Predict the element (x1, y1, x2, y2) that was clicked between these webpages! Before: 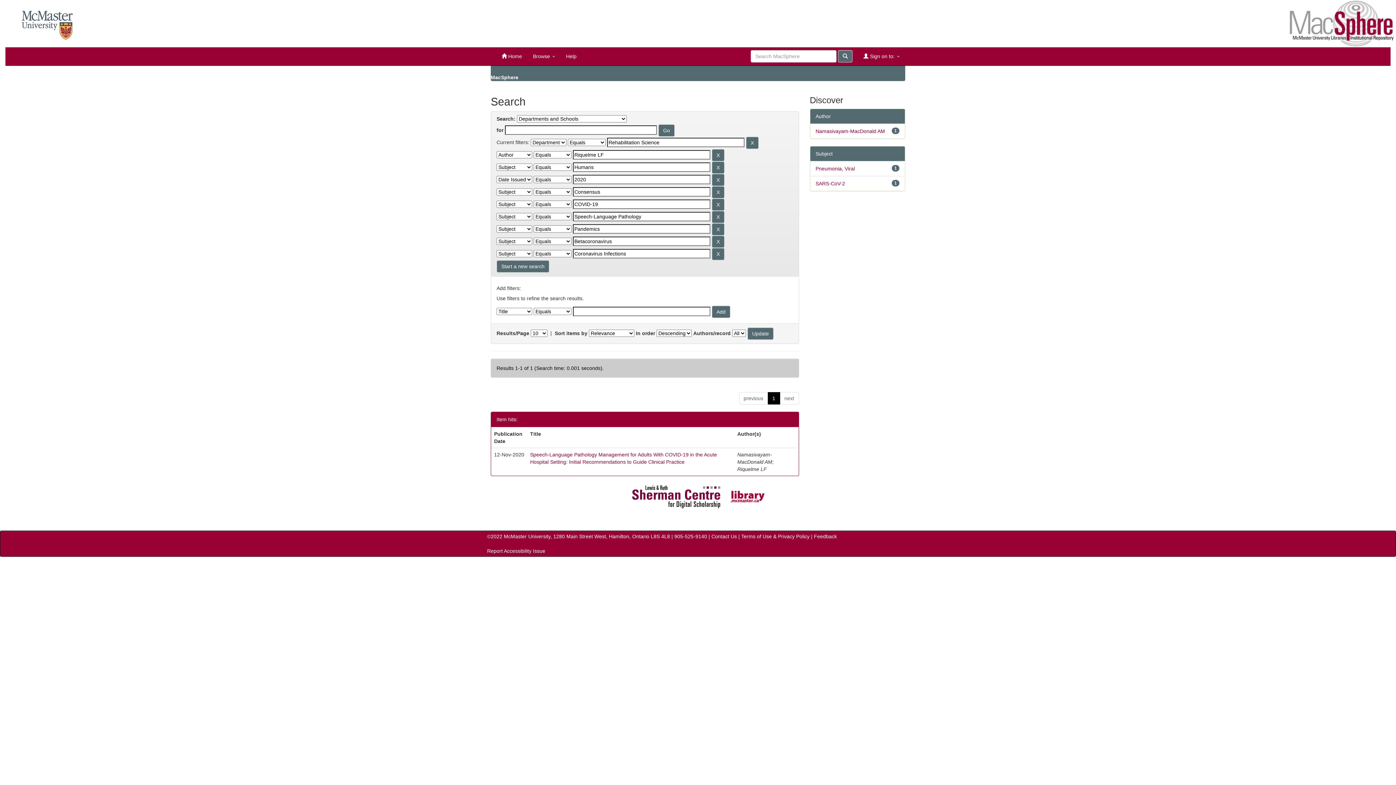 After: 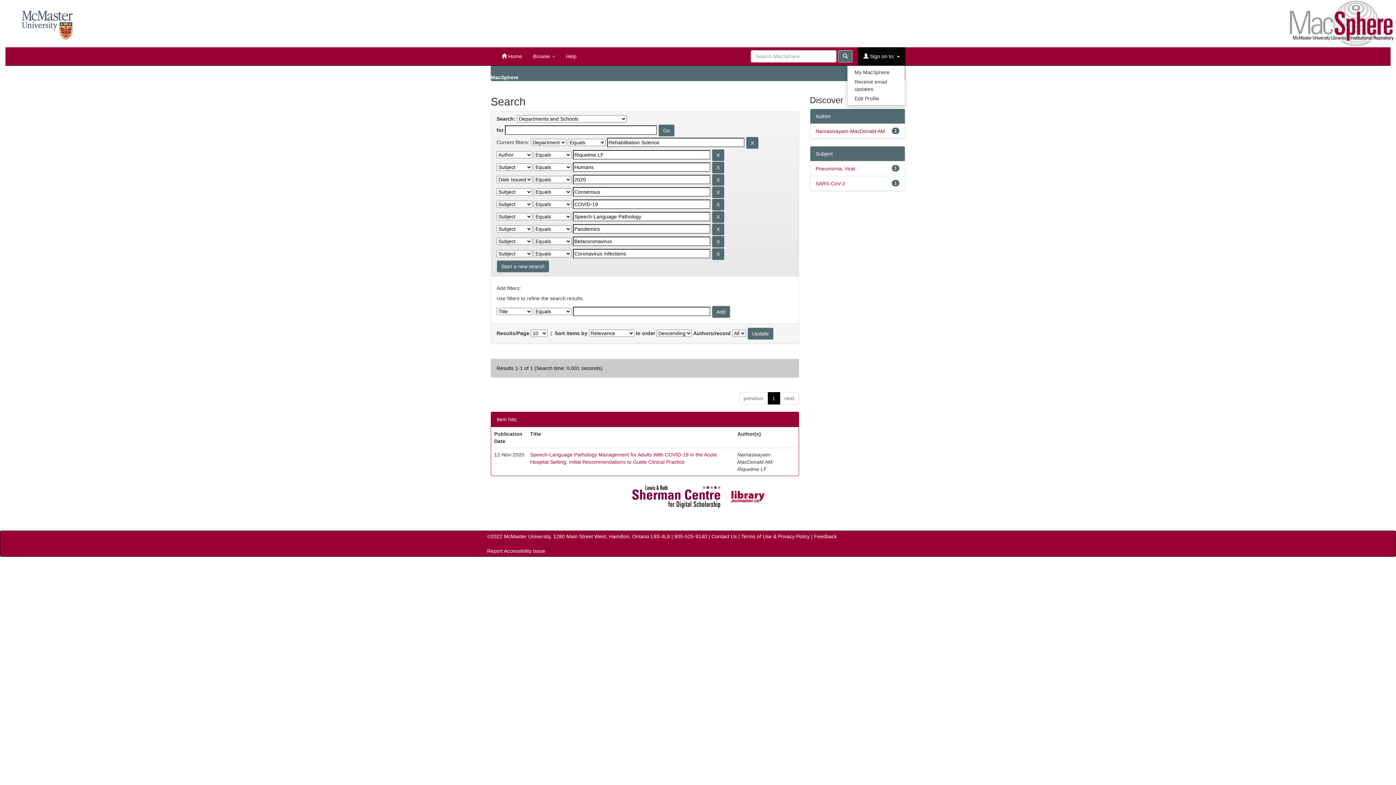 Action: bbox: (858, 47, 905, 65) label:  Sign on to: 